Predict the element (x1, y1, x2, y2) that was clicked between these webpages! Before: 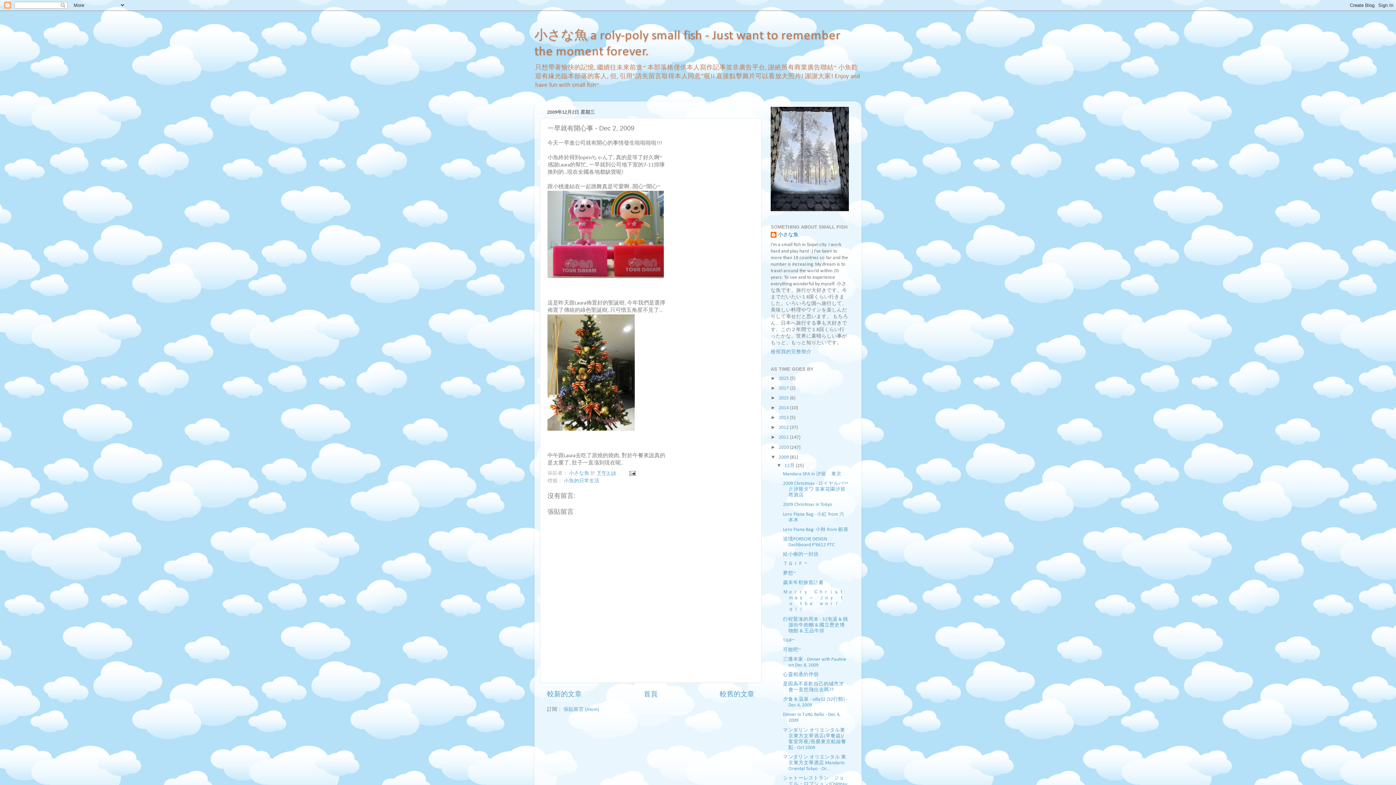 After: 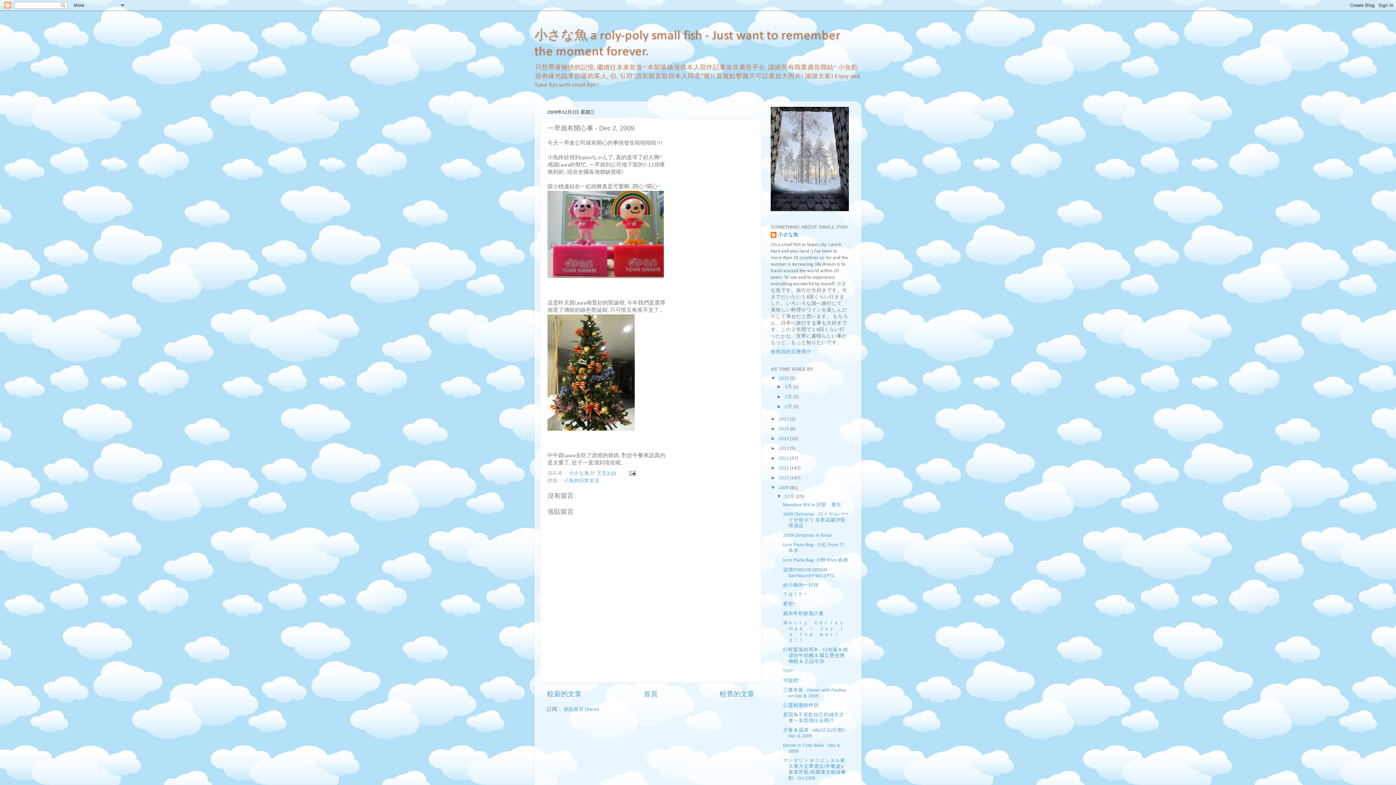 Action: label: ►   bbox: (770, 375, 778, 380)